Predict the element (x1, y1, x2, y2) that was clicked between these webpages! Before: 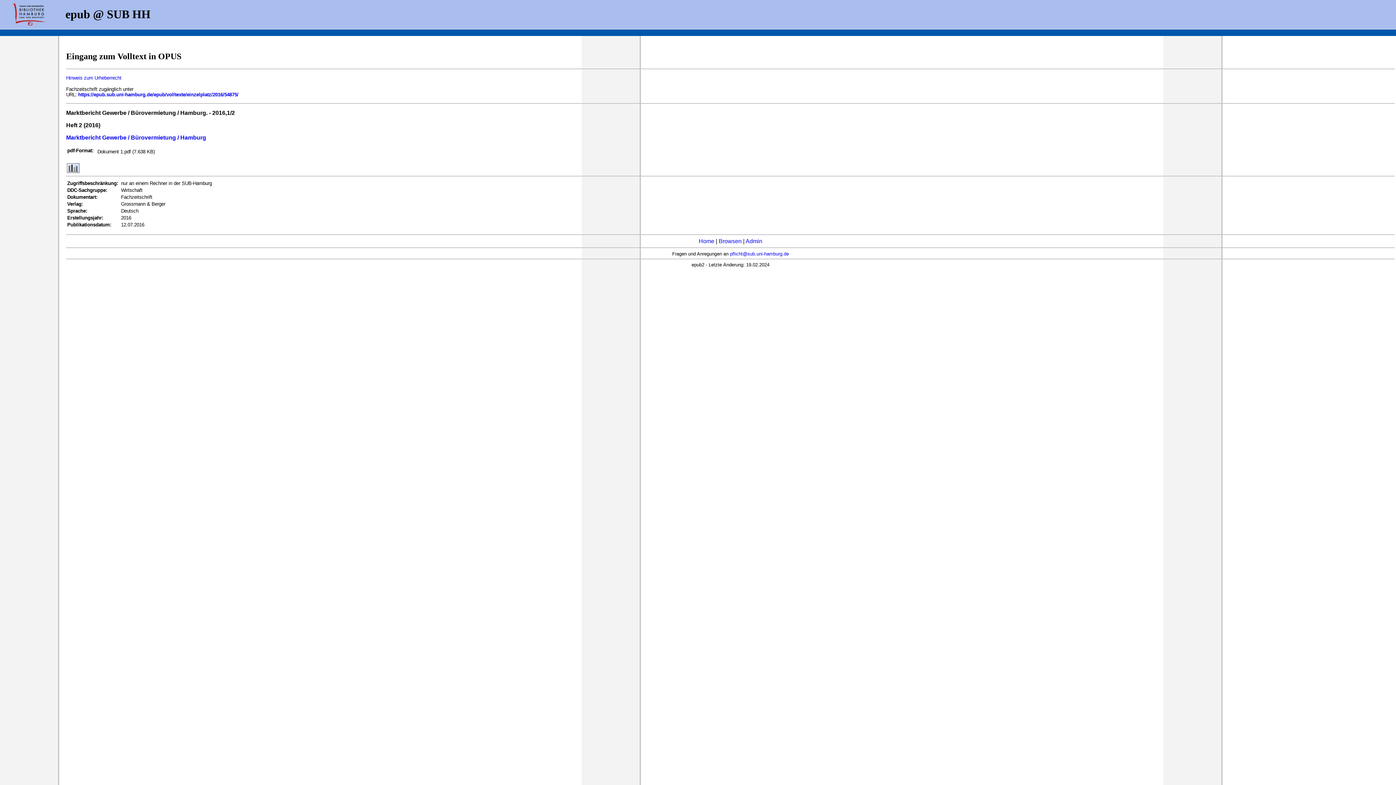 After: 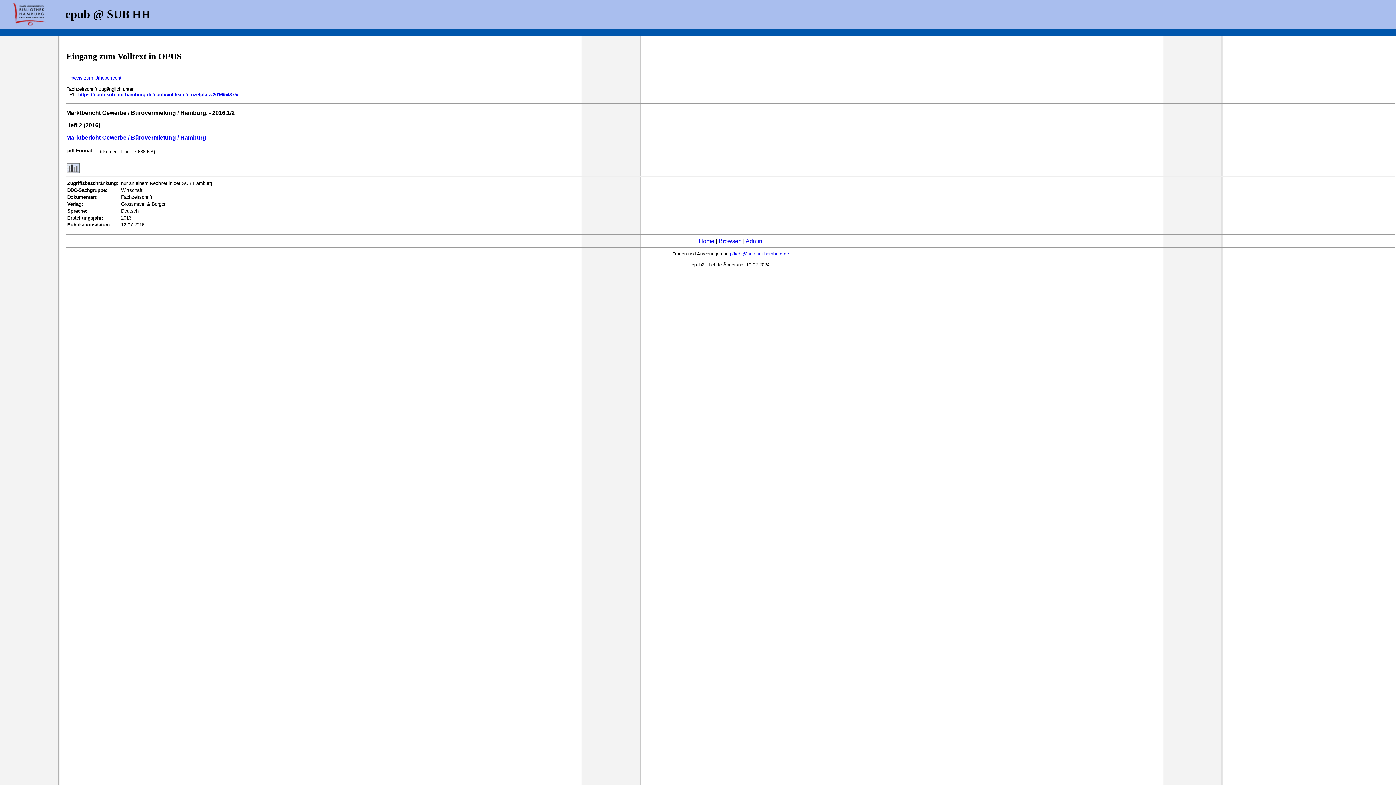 Action: bbox: (66, 134, 206, 140) label: Marktbericht Gewerbe / Bürovermietung / Hamburg